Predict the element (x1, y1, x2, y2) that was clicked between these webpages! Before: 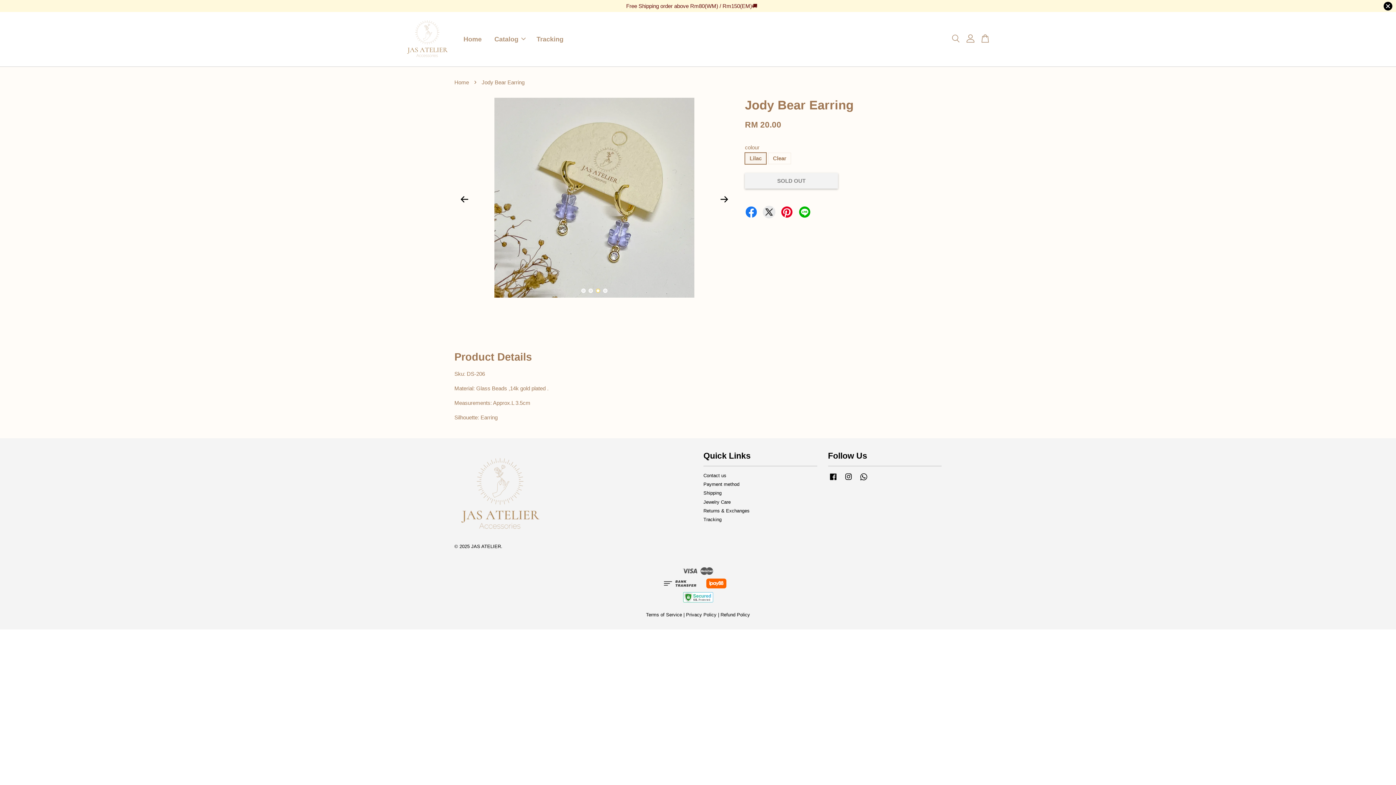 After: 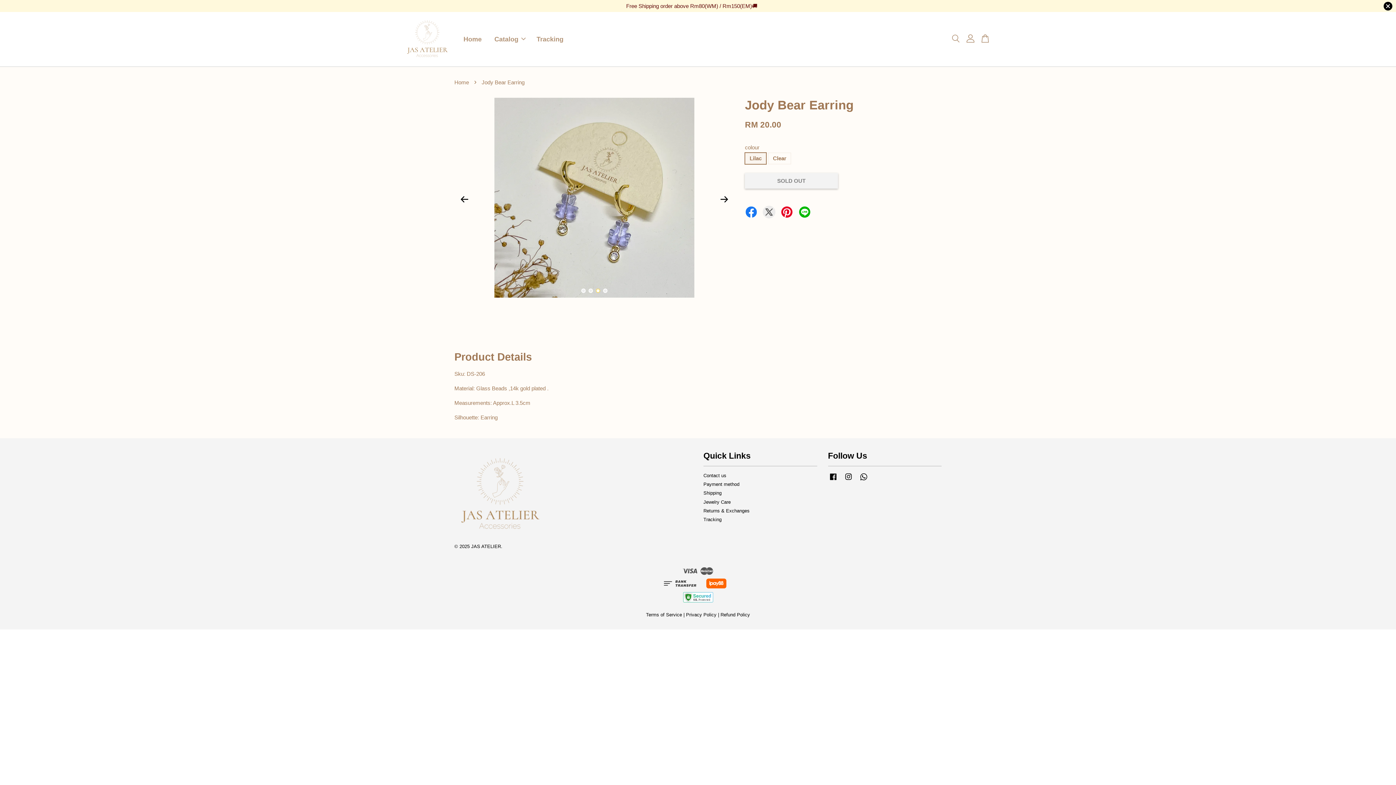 Action: bbox: (762, 205, 775, 216)